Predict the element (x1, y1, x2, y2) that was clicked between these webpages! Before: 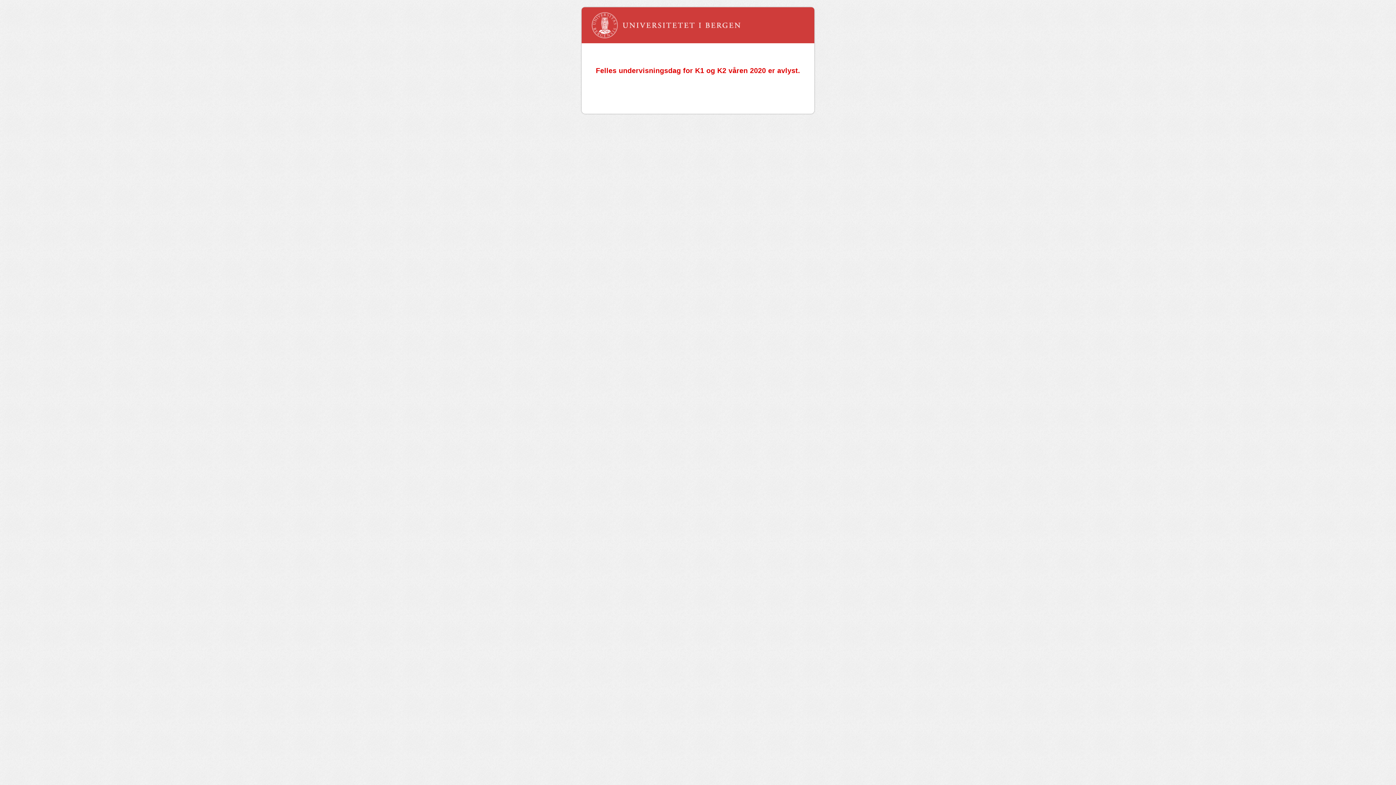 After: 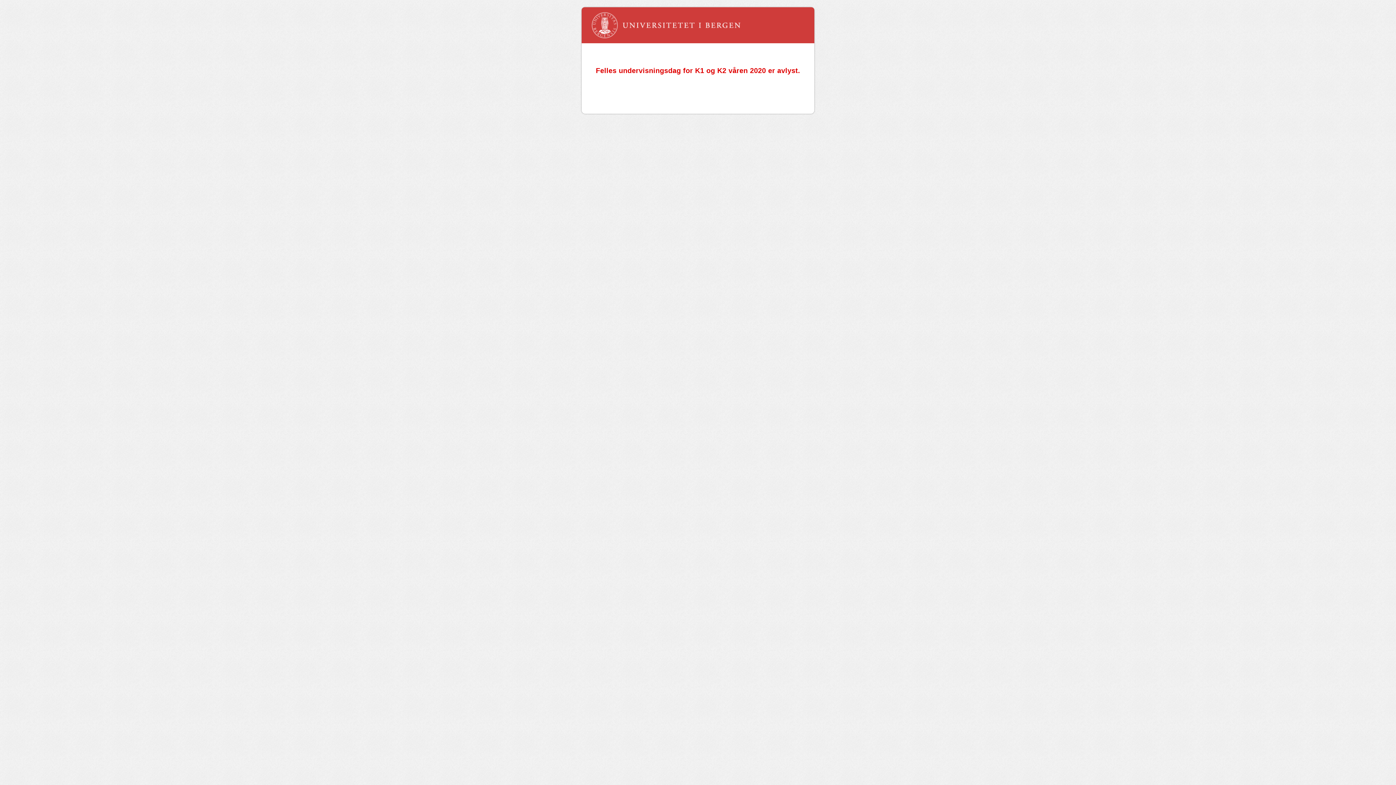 Action: label: AVLYST ! Felles undervisningsdag for K1 & K2 våren 2020 er AVLYST bbox: (581, 7, 814, 43)